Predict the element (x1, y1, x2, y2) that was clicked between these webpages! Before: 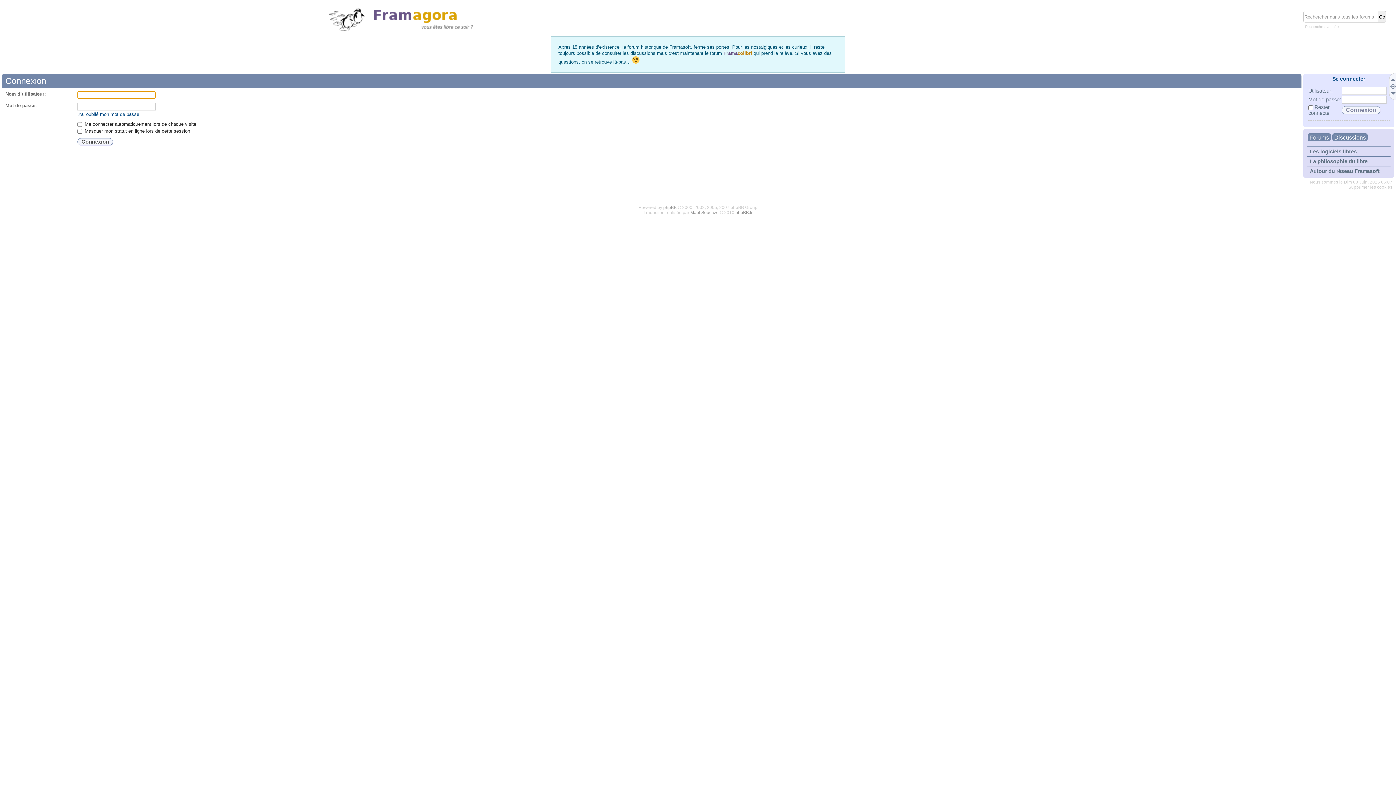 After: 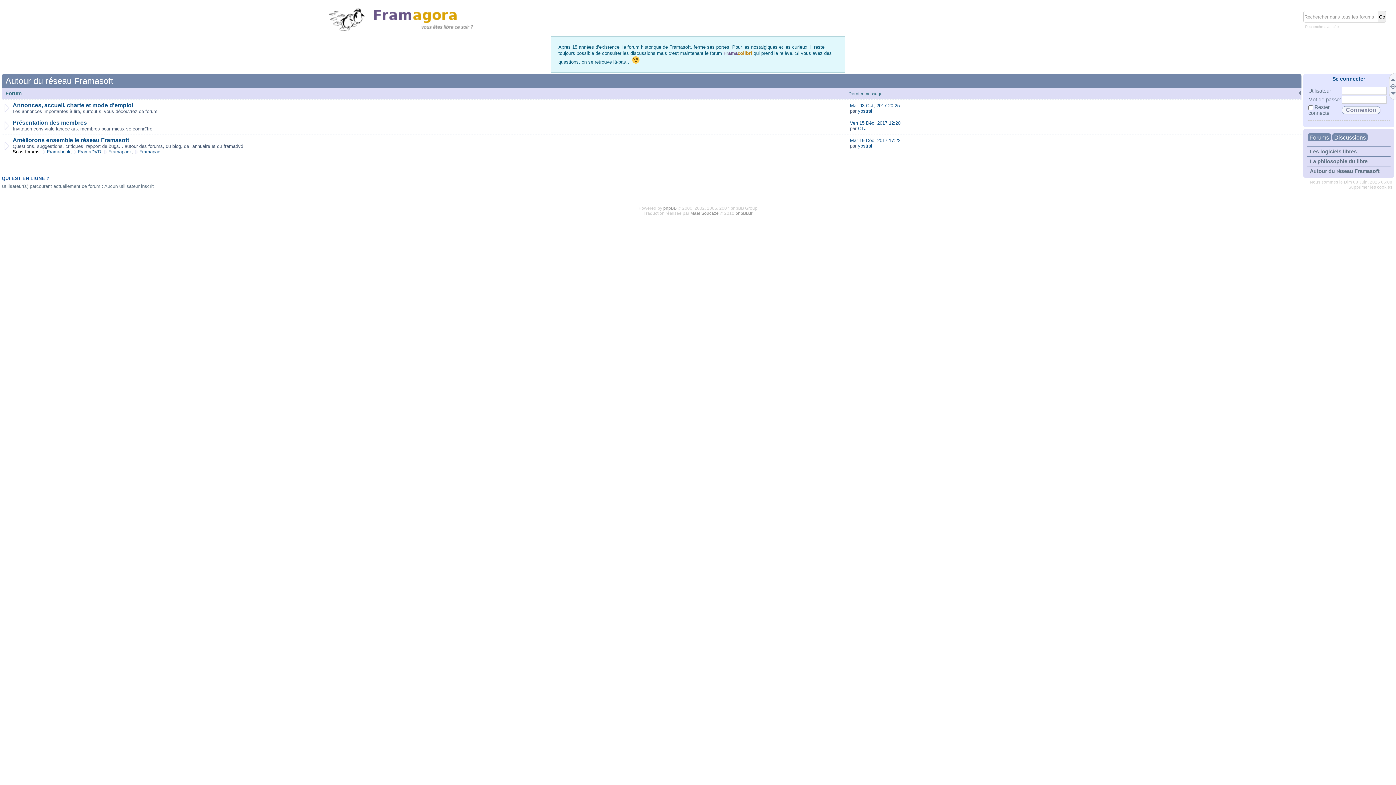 Action: label: Autour du réseau Framasoft bbox: (1307, 166, 1390, 176)